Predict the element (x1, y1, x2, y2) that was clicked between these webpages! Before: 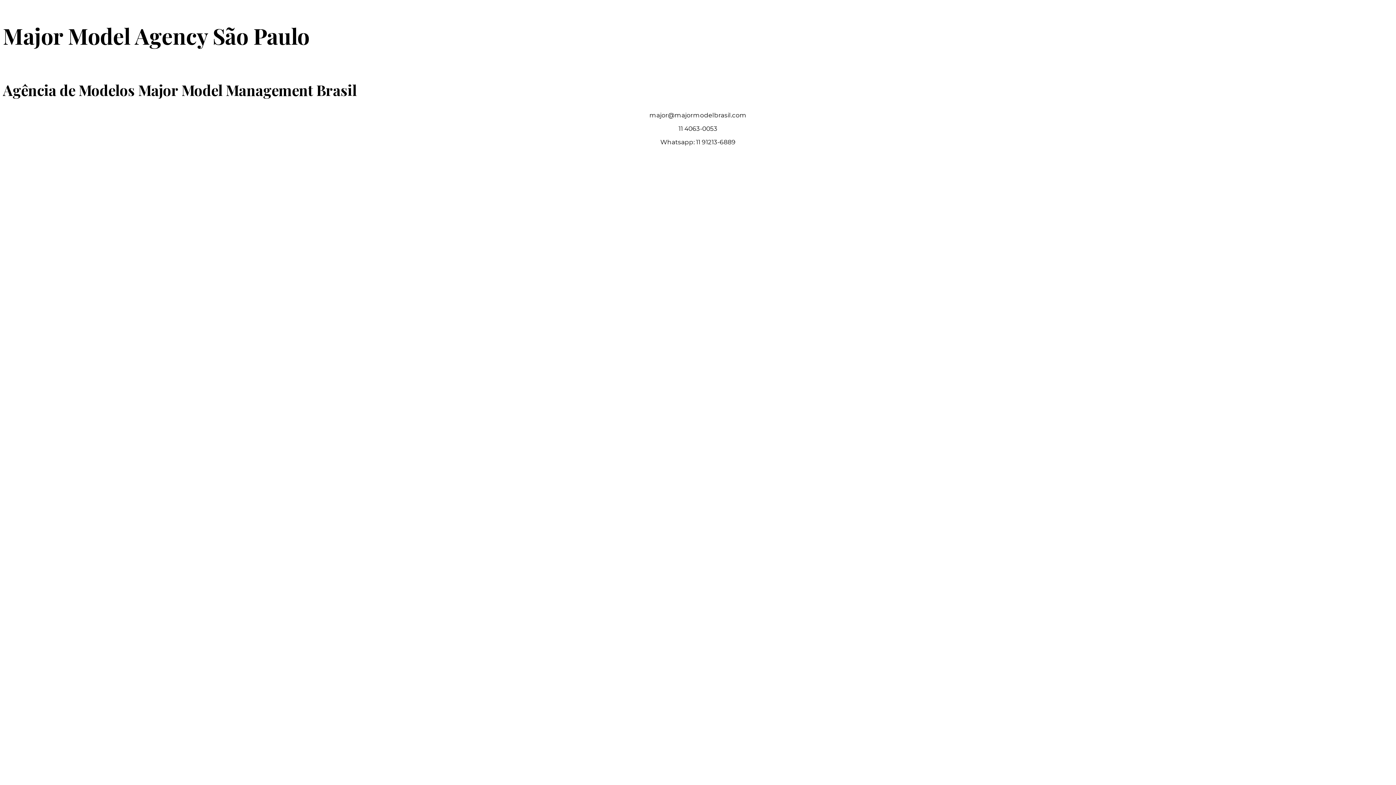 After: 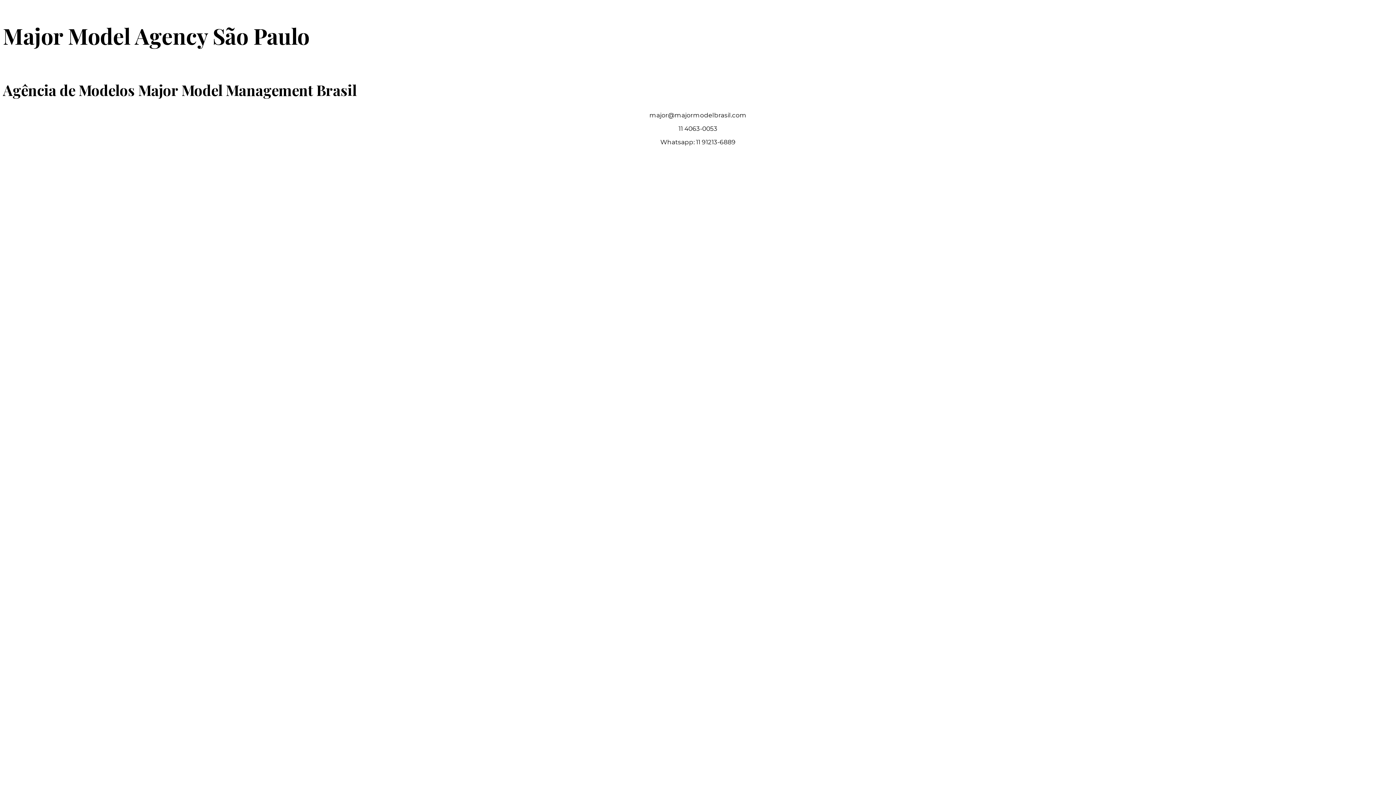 Action: bbox: (2, 30, 309, 48) label: Major Model Agency São Paulo